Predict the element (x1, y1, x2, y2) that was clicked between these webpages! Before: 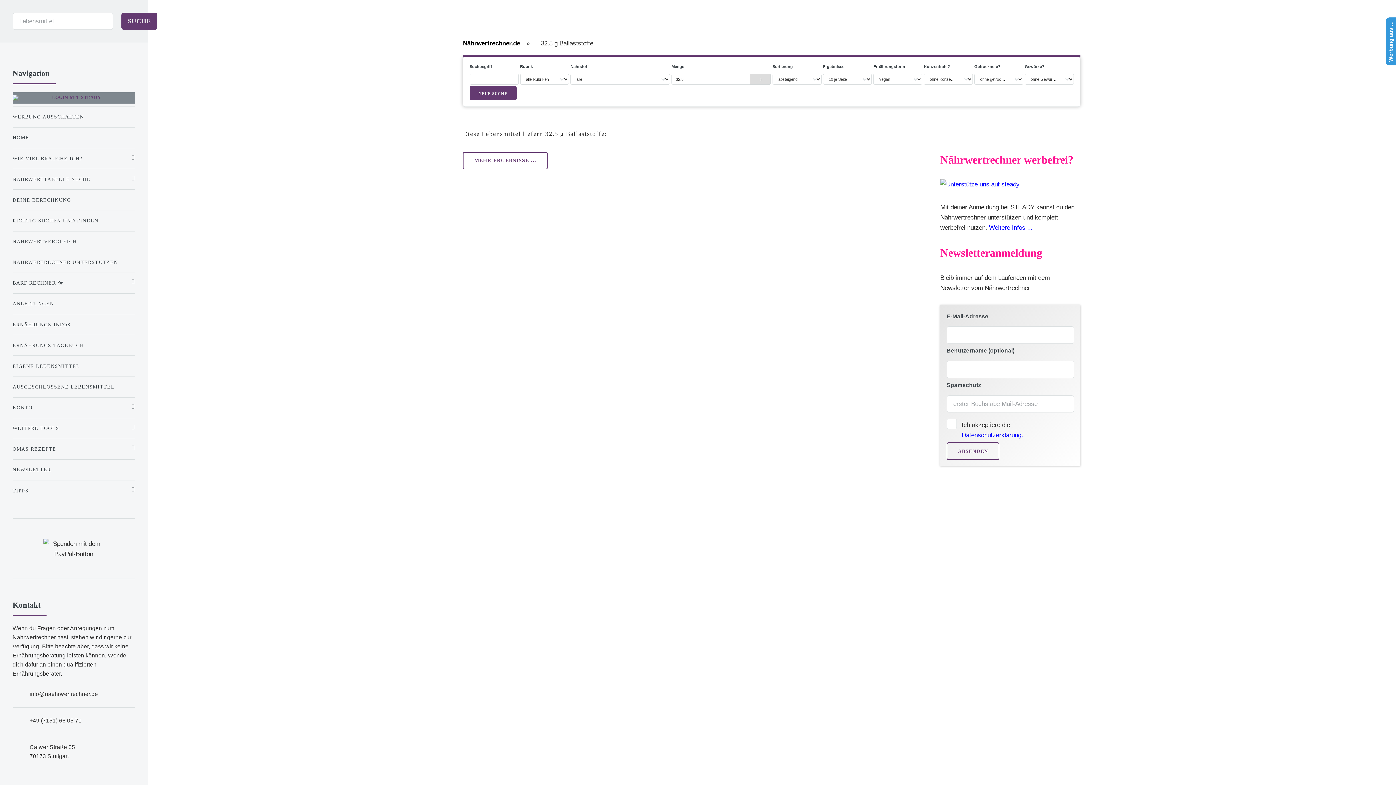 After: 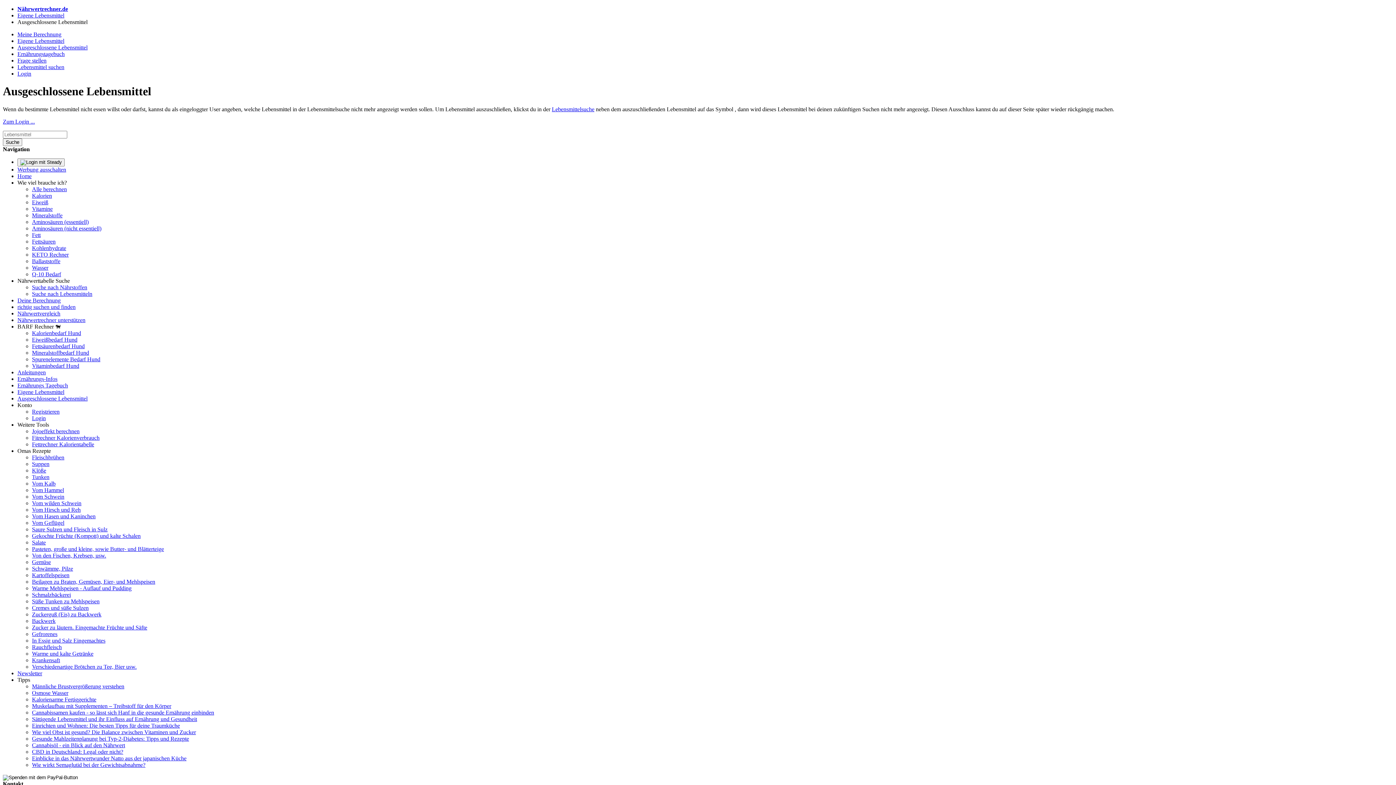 Action: bbox: (12, 379, 134, 394) label: AUSGESCHLOSSENE LEBENSMITTEL